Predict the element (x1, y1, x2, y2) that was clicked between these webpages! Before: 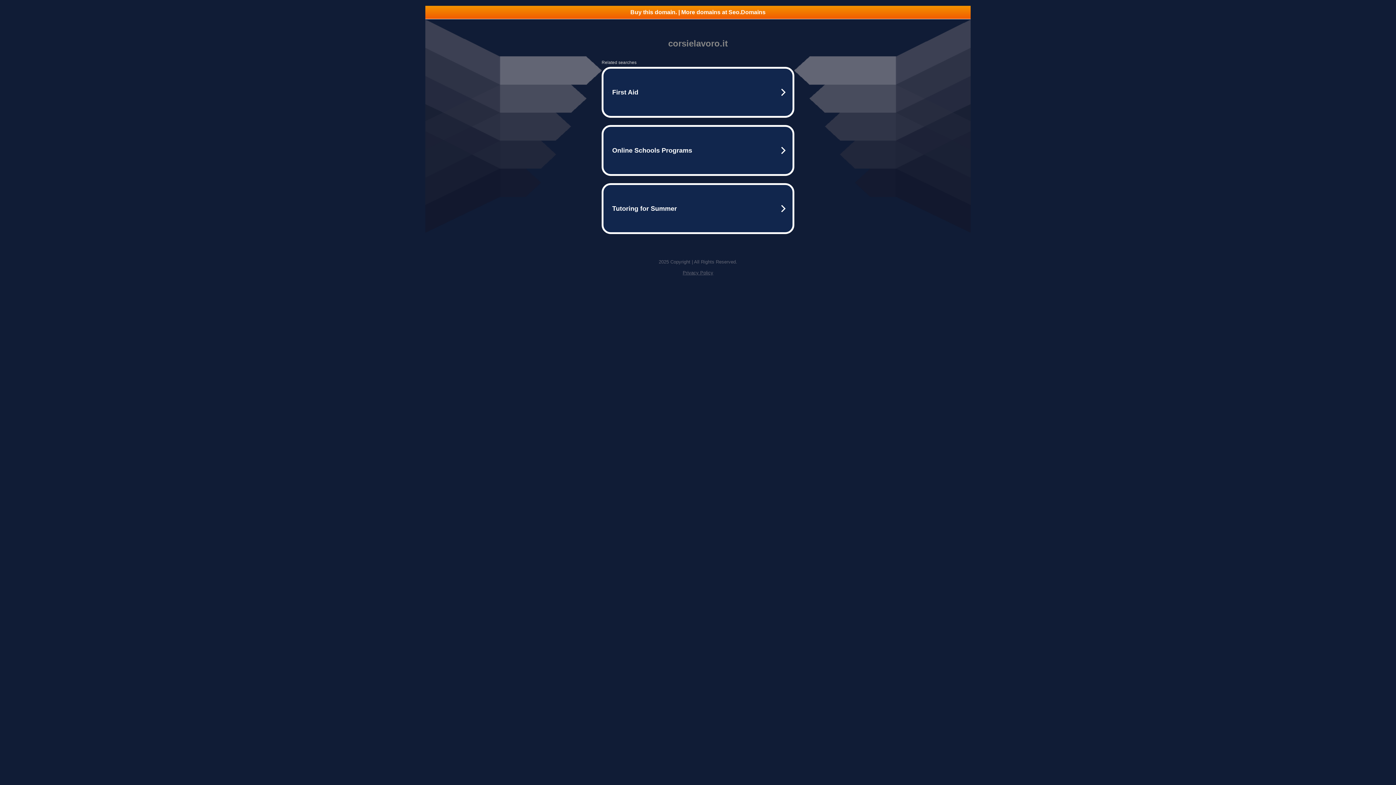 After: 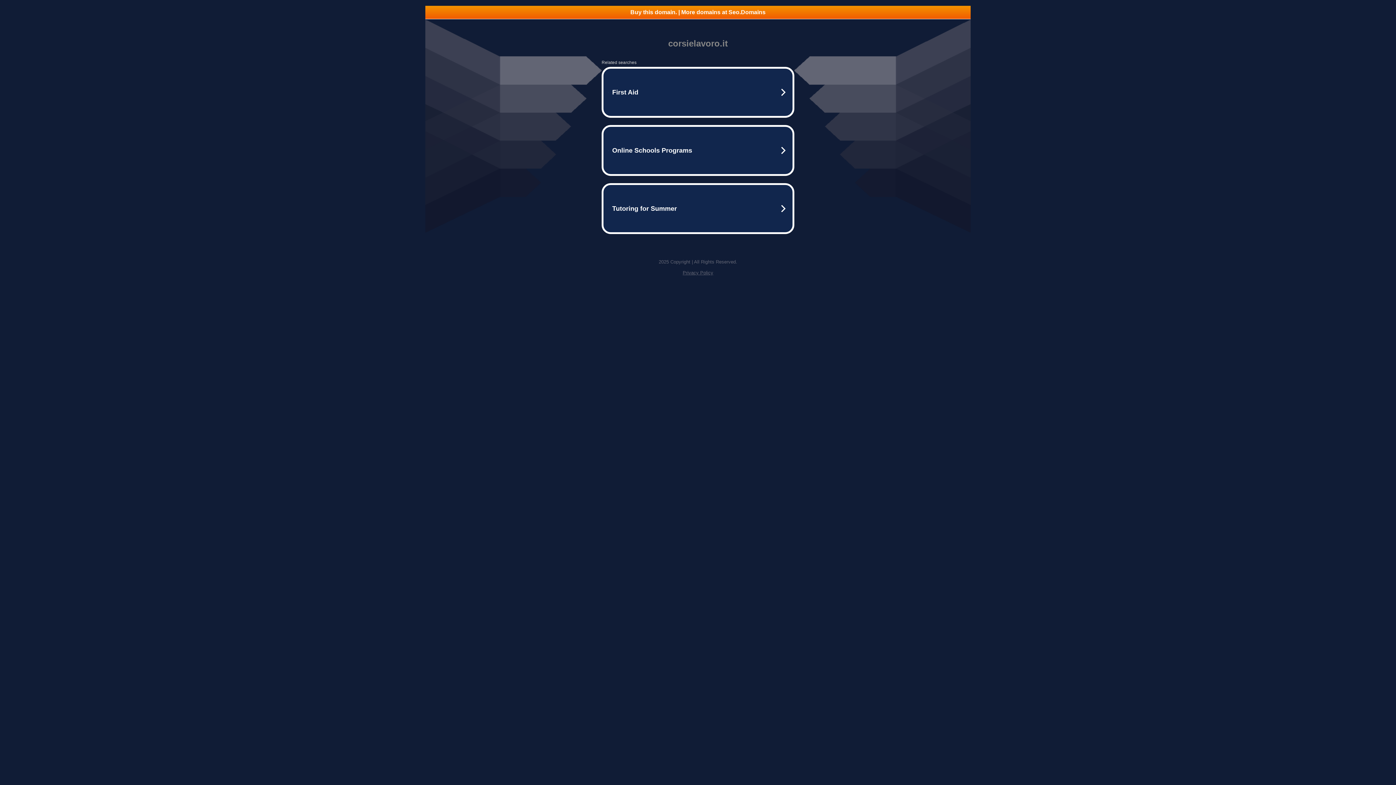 Action: bbox: (682, 270, 713, 275) label: Privacy Policy